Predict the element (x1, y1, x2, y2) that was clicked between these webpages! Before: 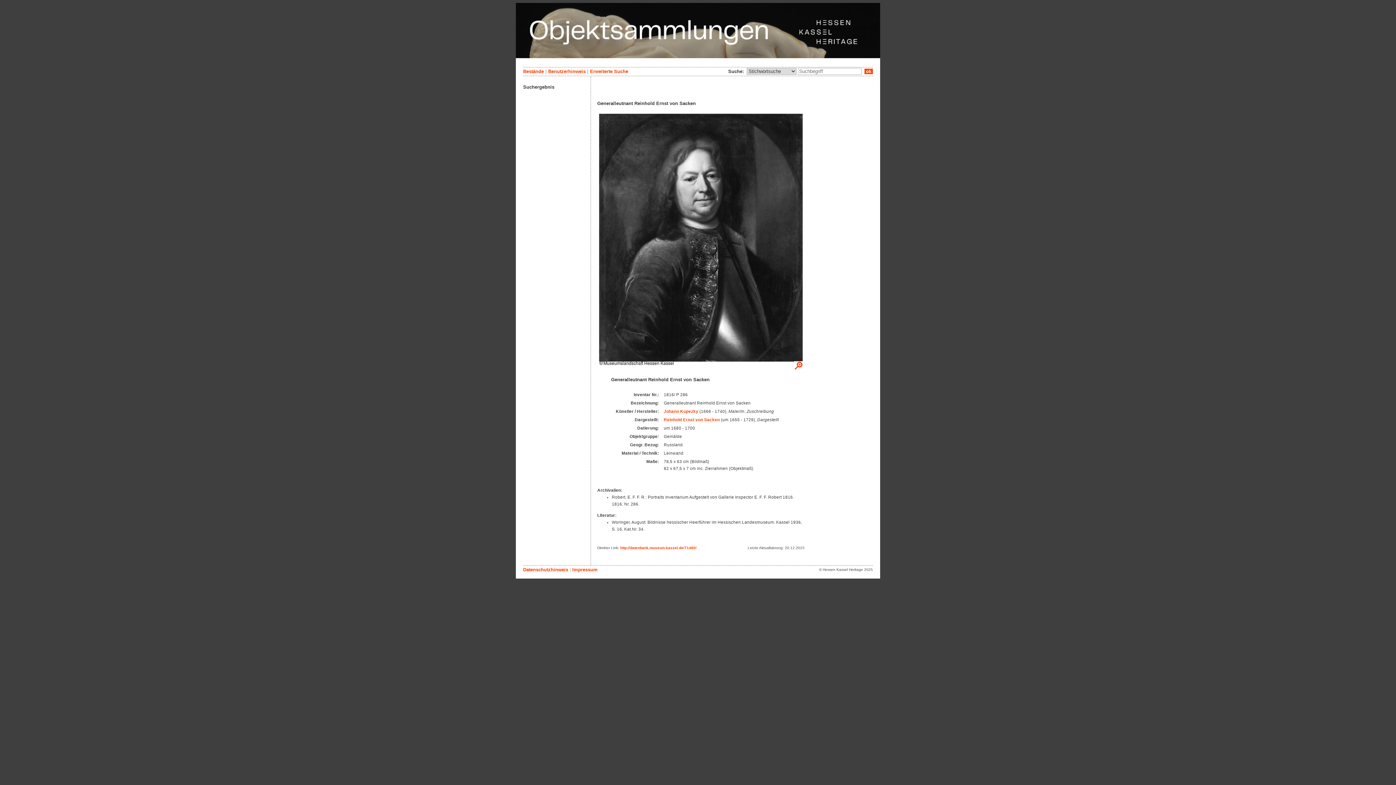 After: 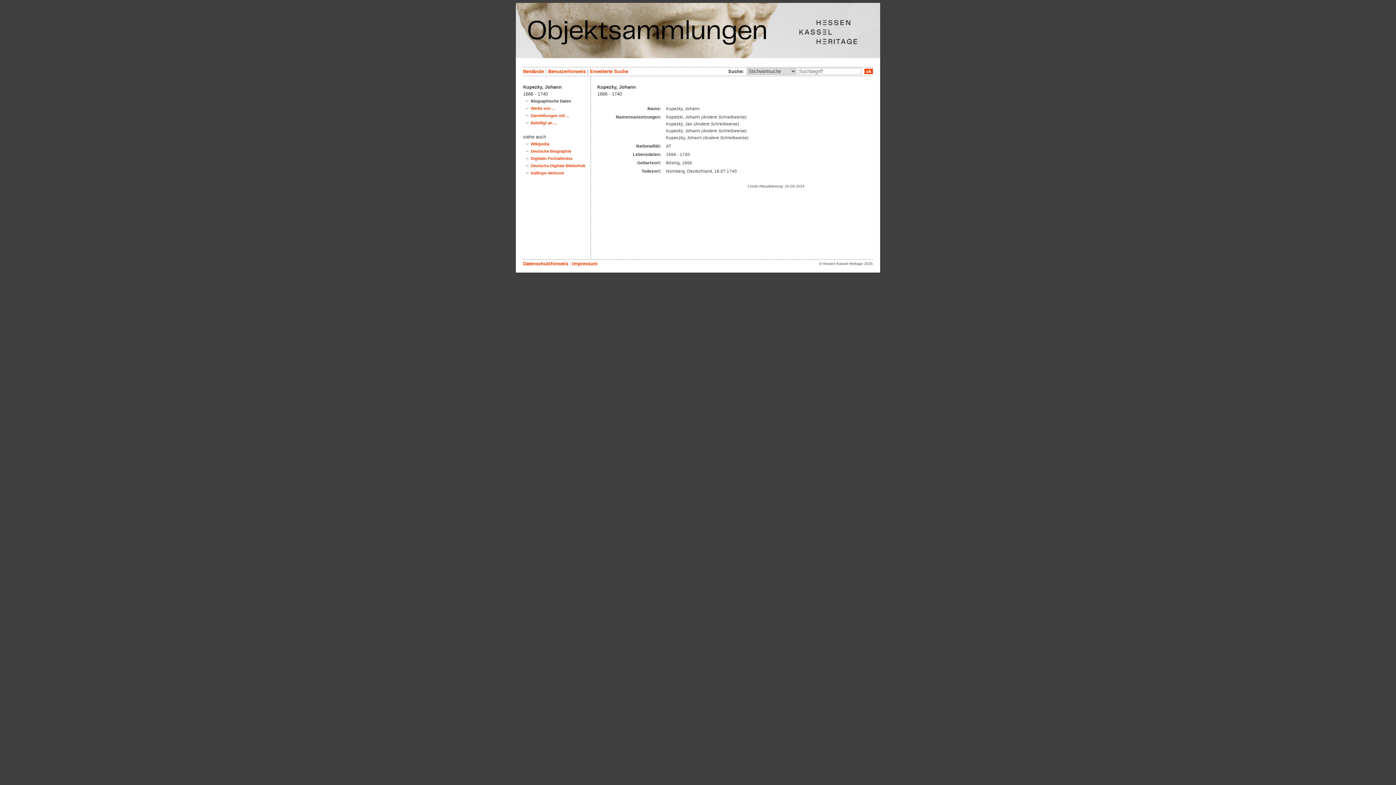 Action: bbox: (664, 409, 698, 413) label: Johann Kupezky